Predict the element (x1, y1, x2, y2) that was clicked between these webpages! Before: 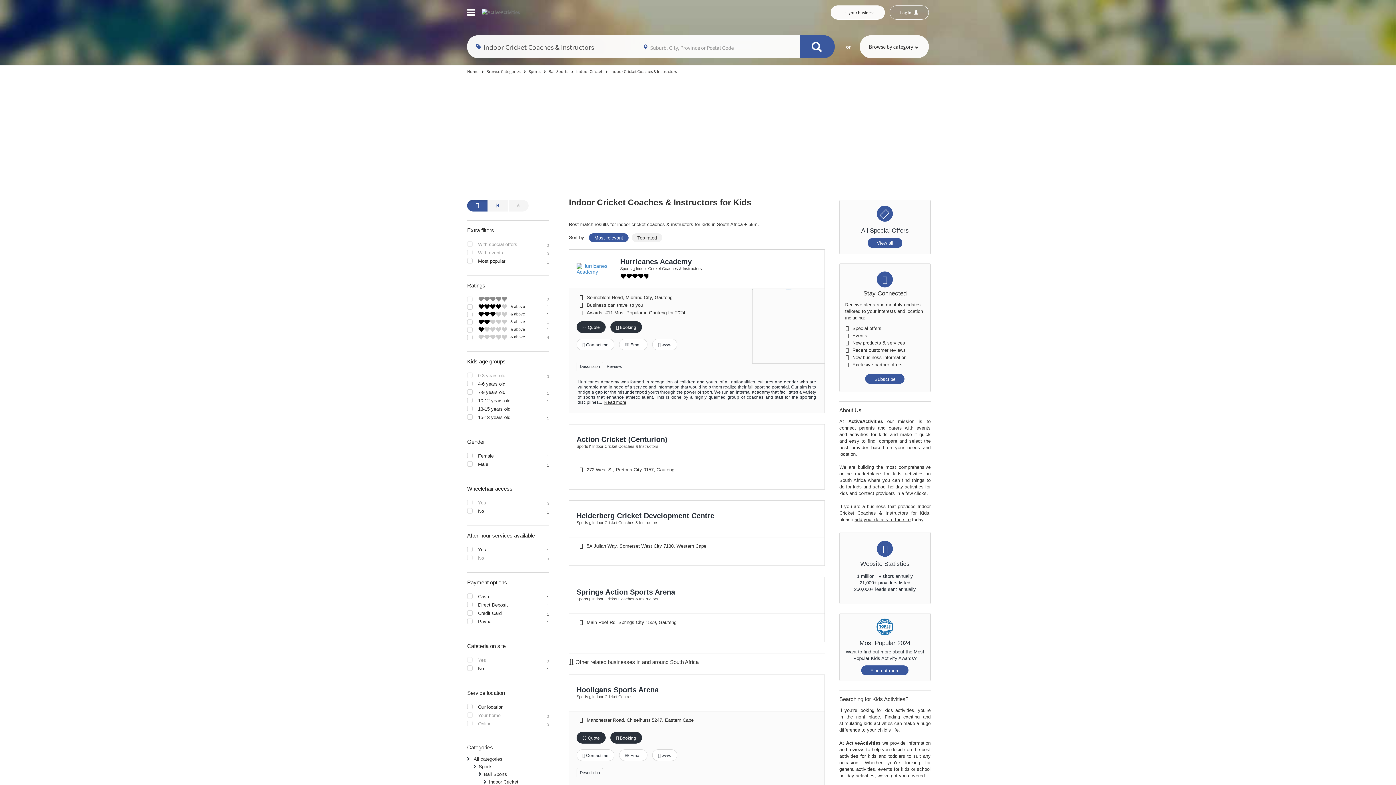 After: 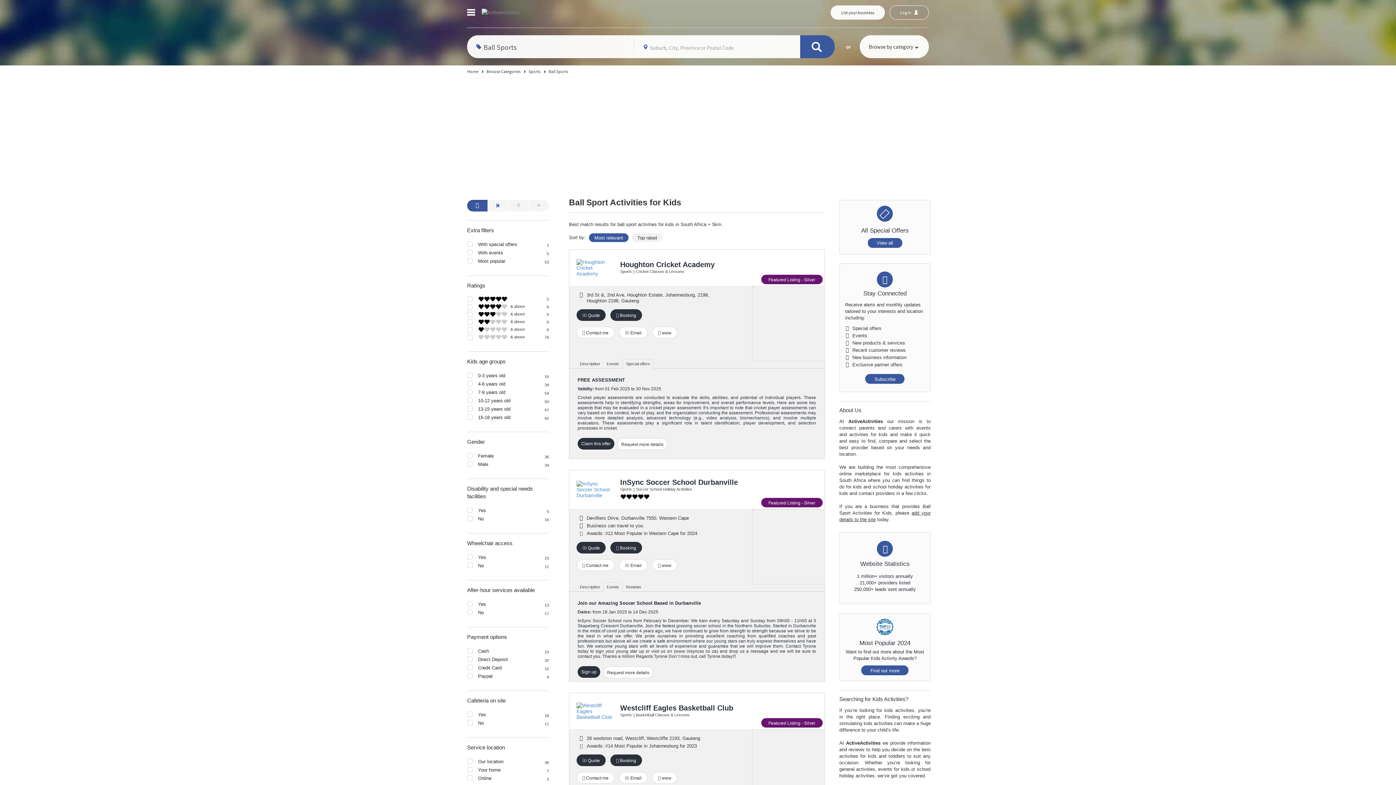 Action: bbox: (484, 771, 507, 778) label: Ball Sports